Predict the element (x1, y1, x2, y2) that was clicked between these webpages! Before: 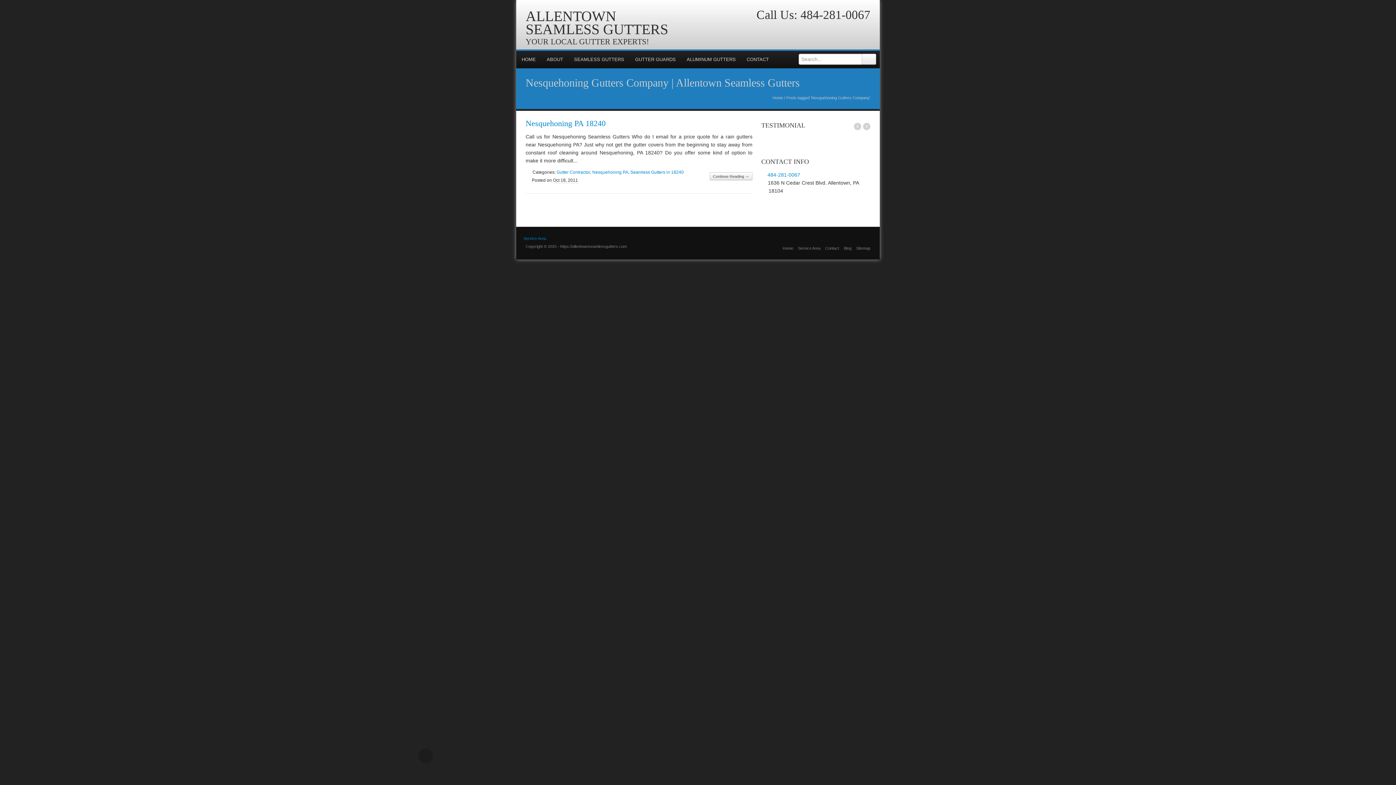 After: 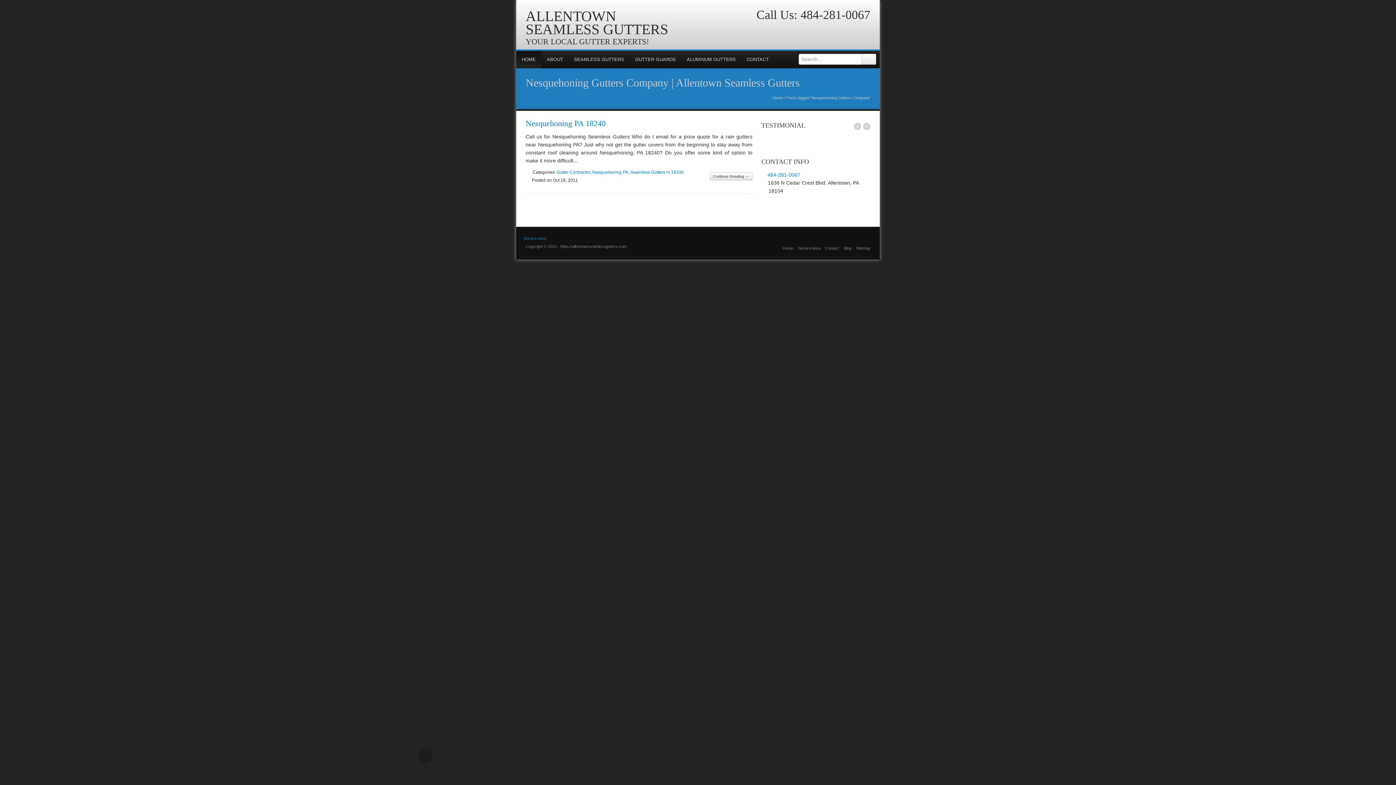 Action: bbox: (516, 50, 541, 68) label: HOME